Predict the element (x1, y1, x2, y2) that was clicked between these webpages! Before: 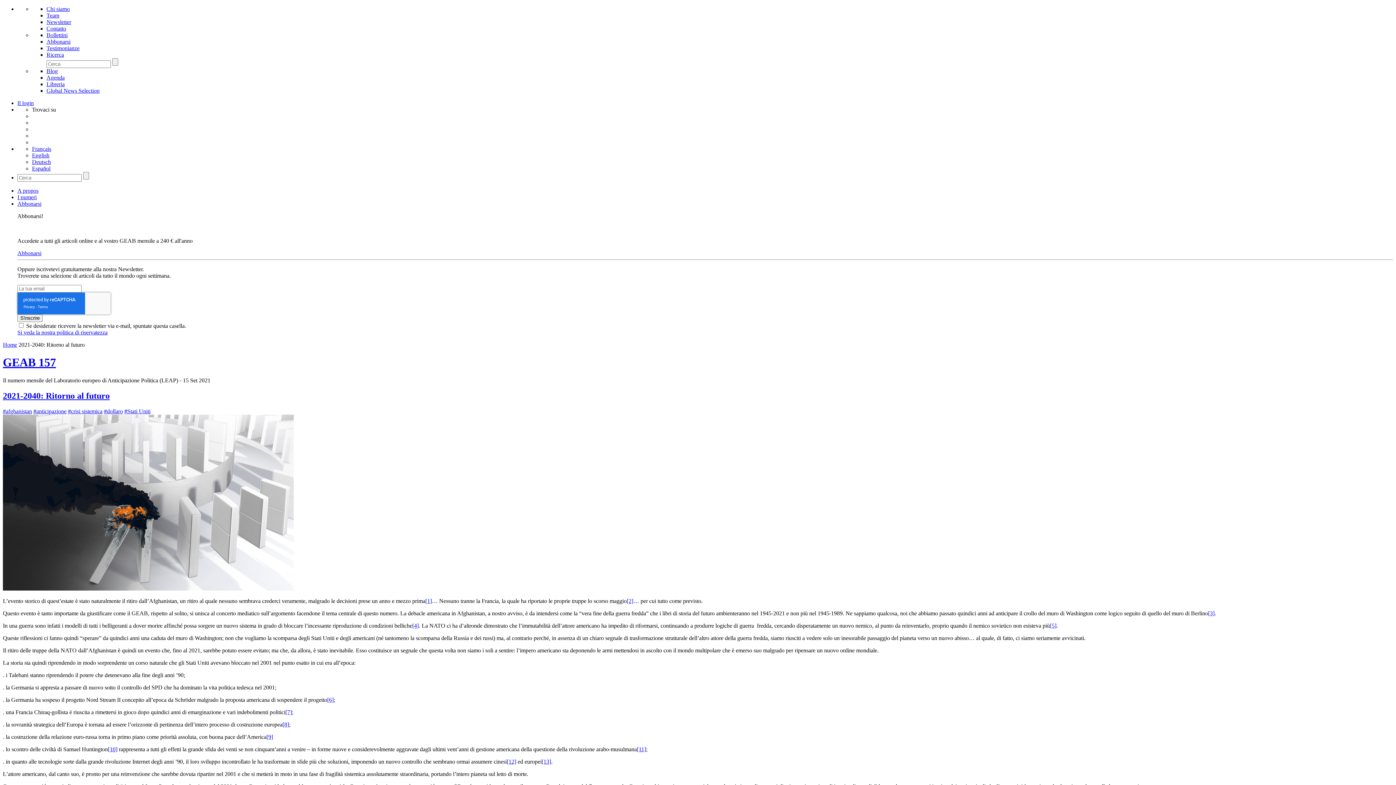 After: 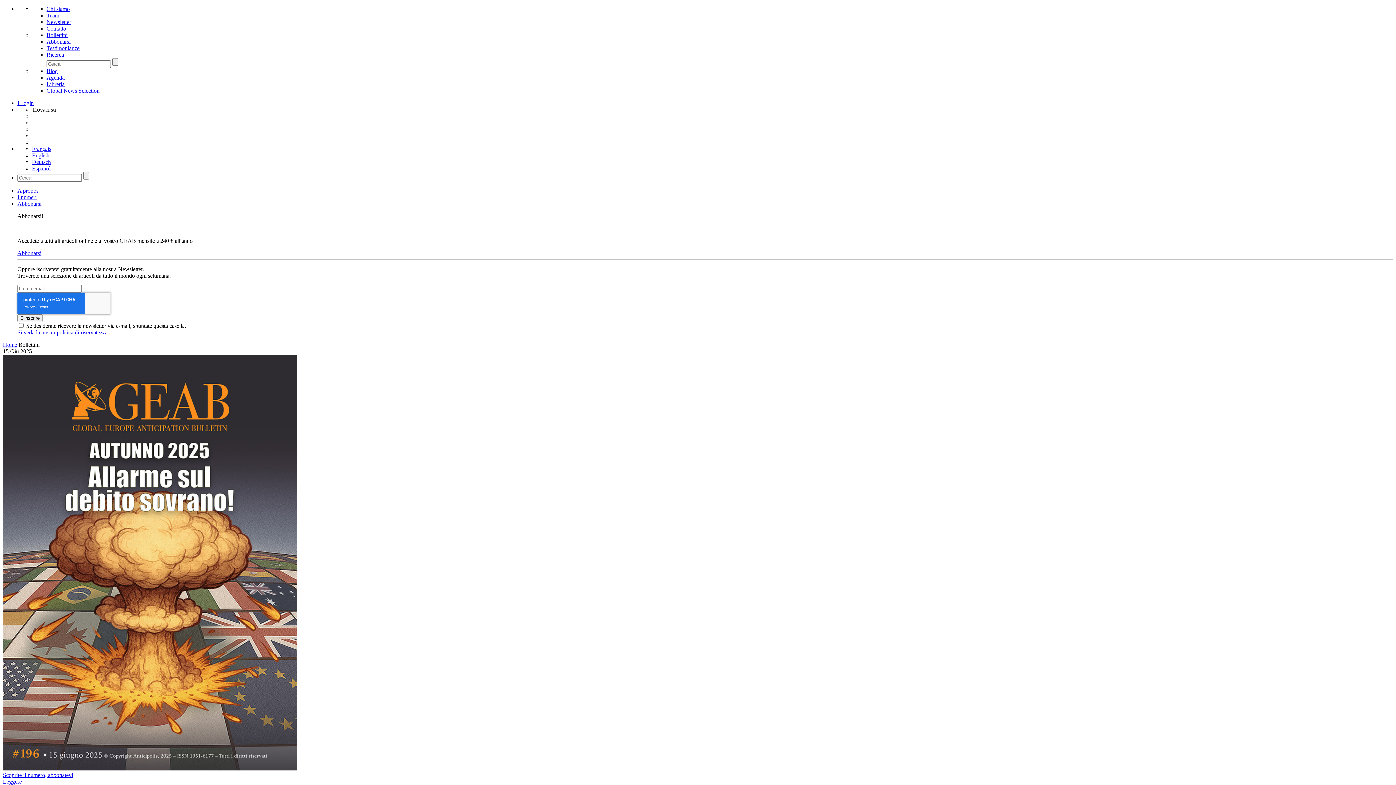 Action: bbox: (17, 194, 36, 200) label: I numeri